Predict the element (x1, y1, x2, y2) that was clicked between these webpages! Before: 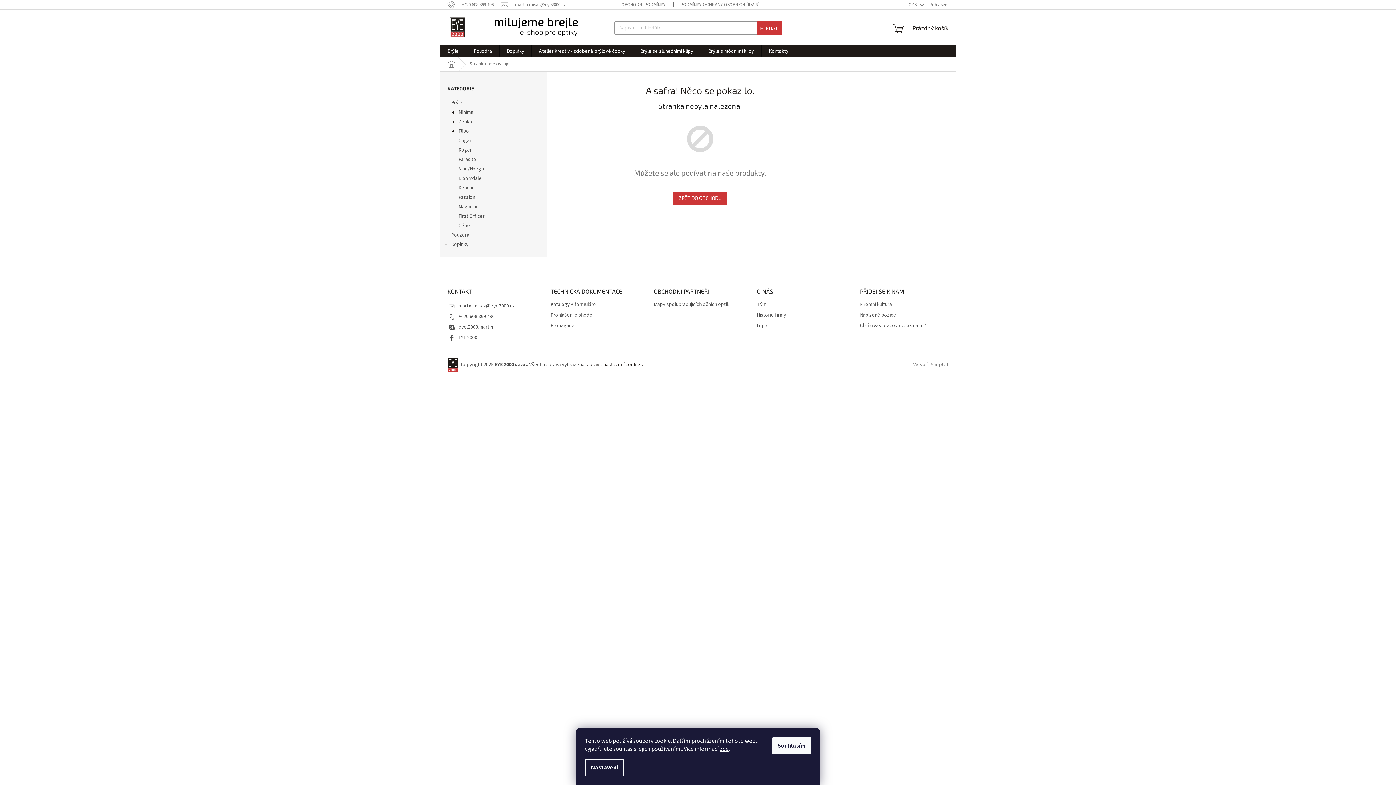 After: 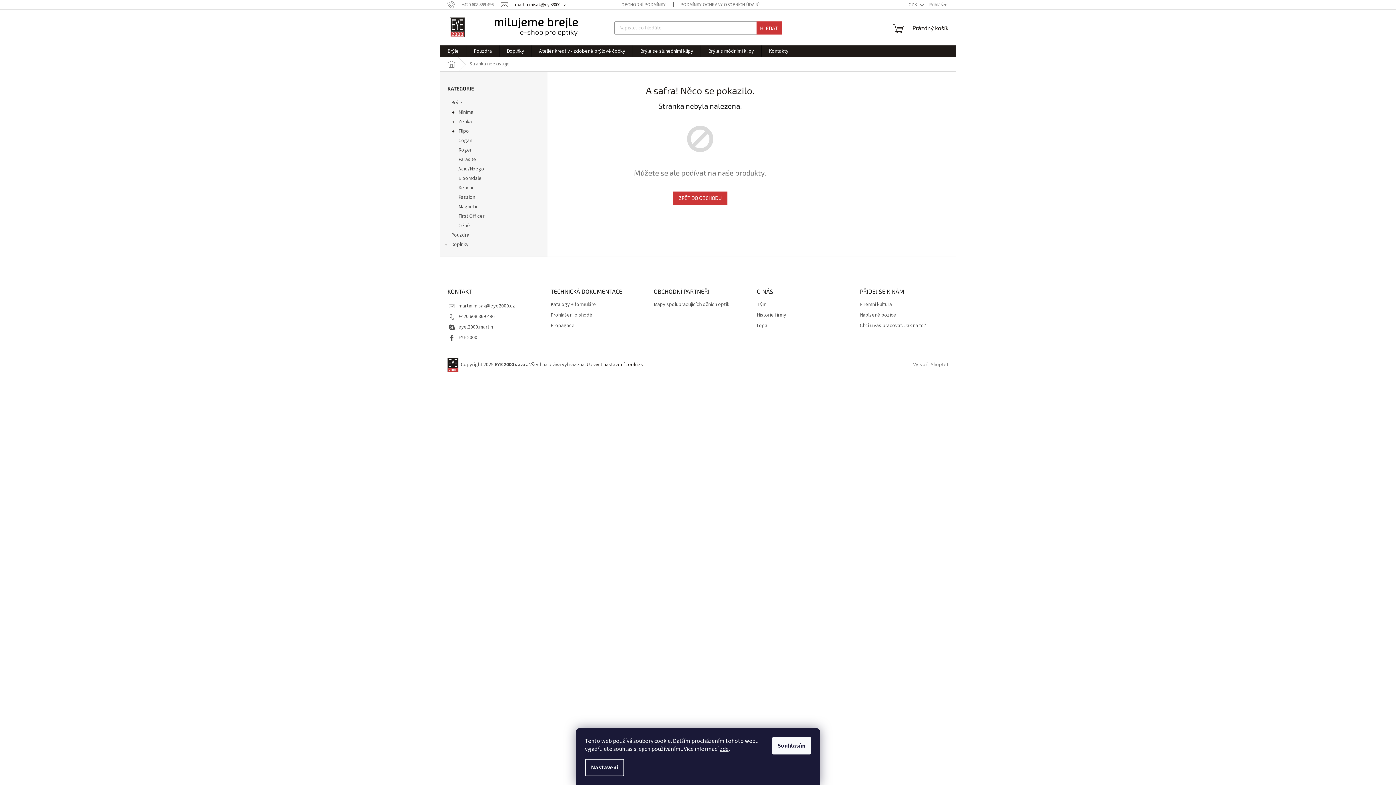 Action: label: martin.misak@eye2000.cz bbox: (501, 1, 566, 7)